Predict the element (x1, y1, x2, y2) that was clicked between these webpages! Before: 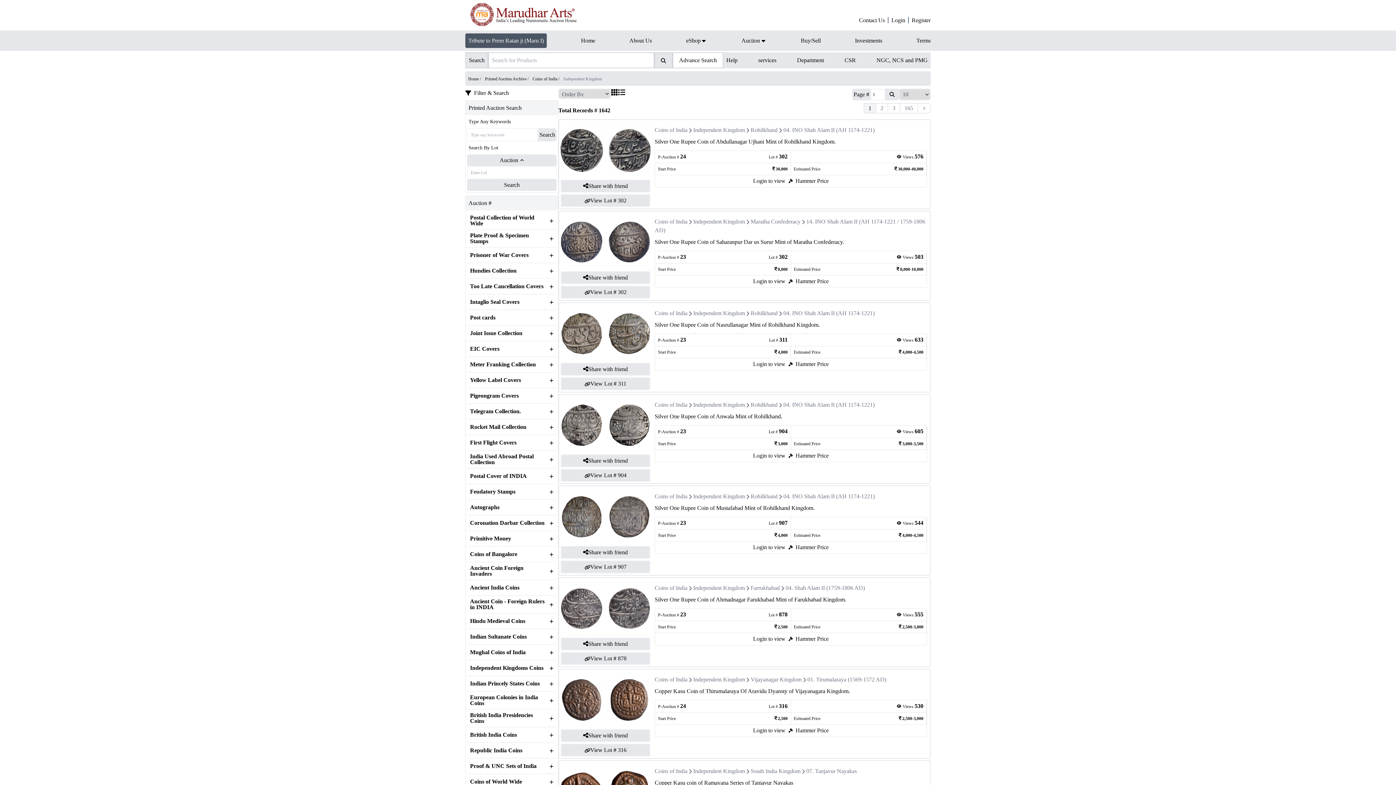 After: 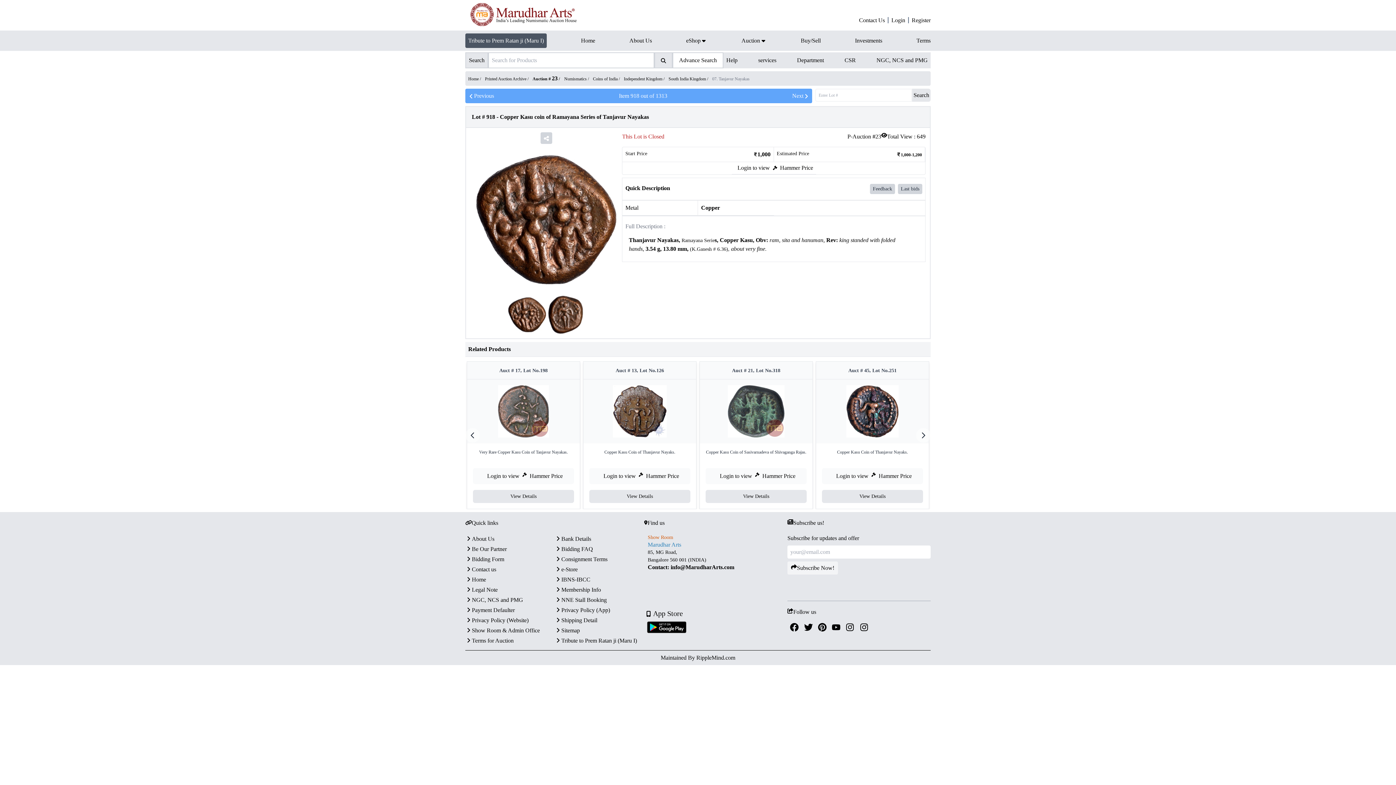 Action: label: Copper Kasu coin of Ramayana Series of Tanjavur Nayakas bbox: (654, 778, 927, 787)